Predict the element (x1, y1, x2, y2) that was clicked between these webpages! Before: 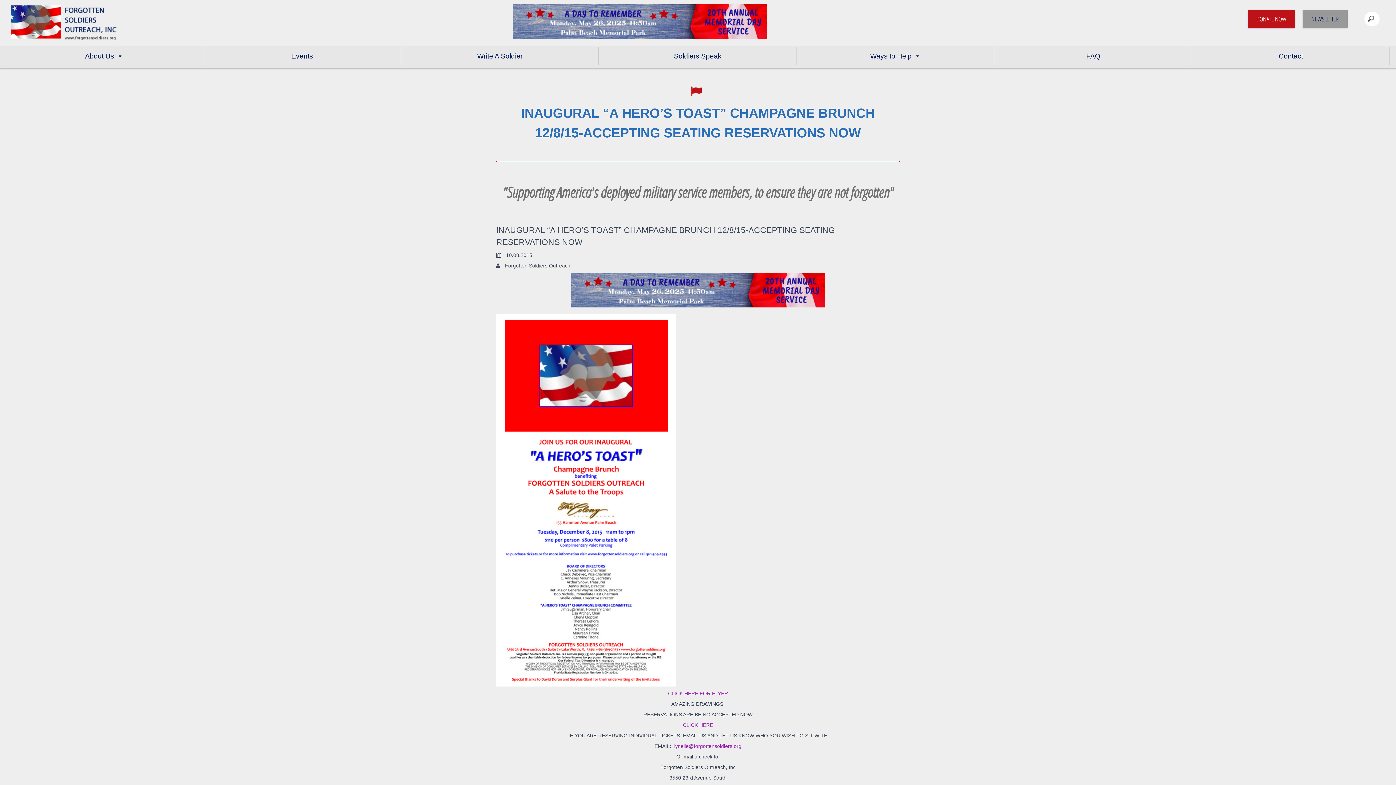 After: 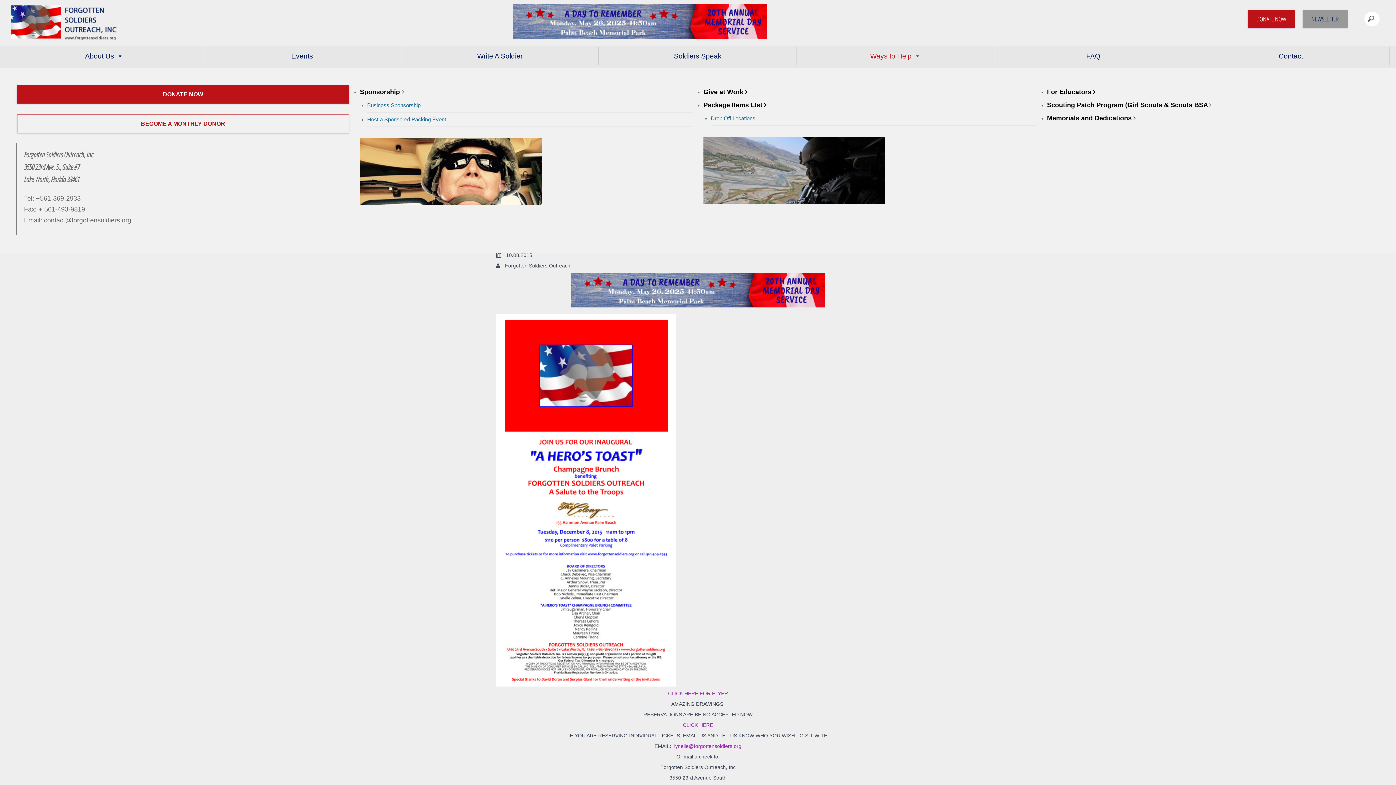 Action: label: Ways to Help bbox: (797, 49, 994, 63)